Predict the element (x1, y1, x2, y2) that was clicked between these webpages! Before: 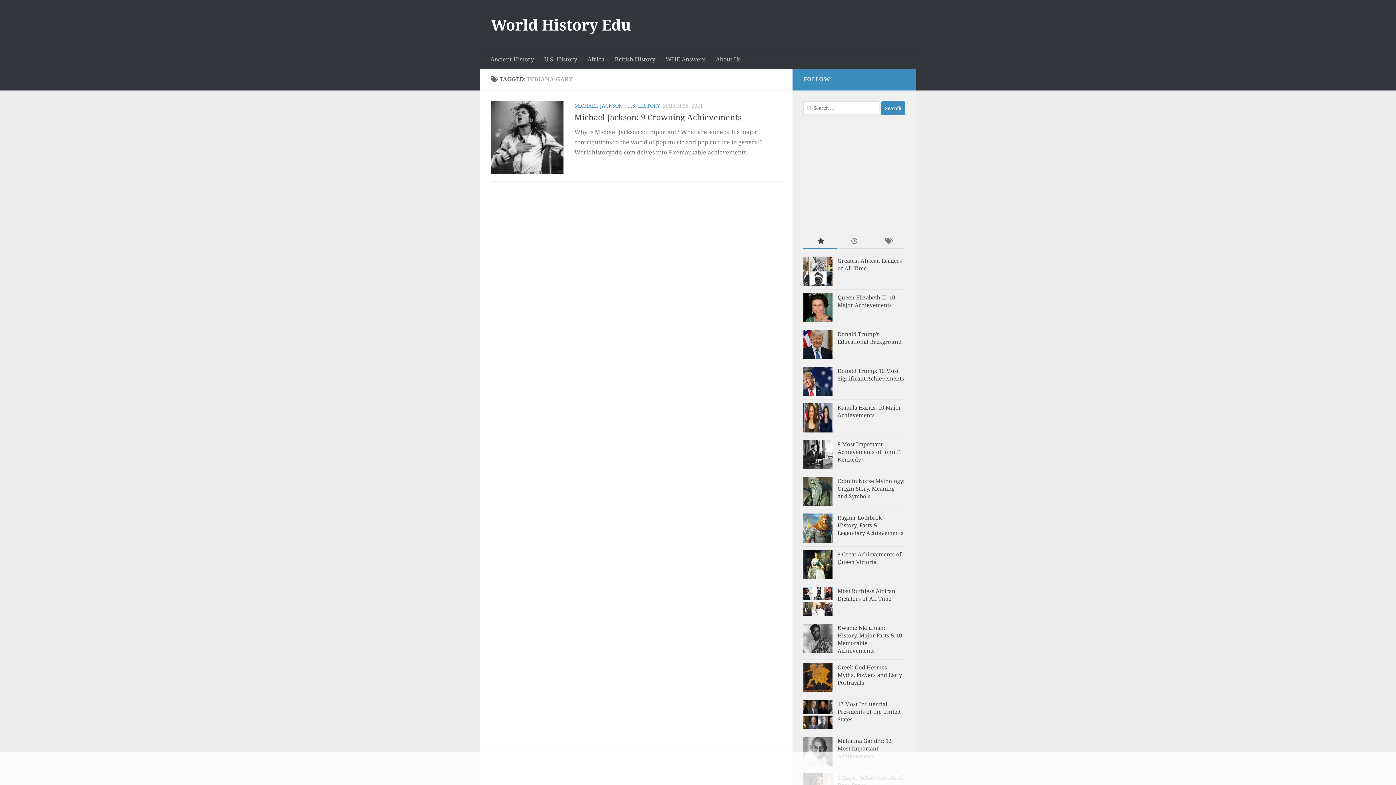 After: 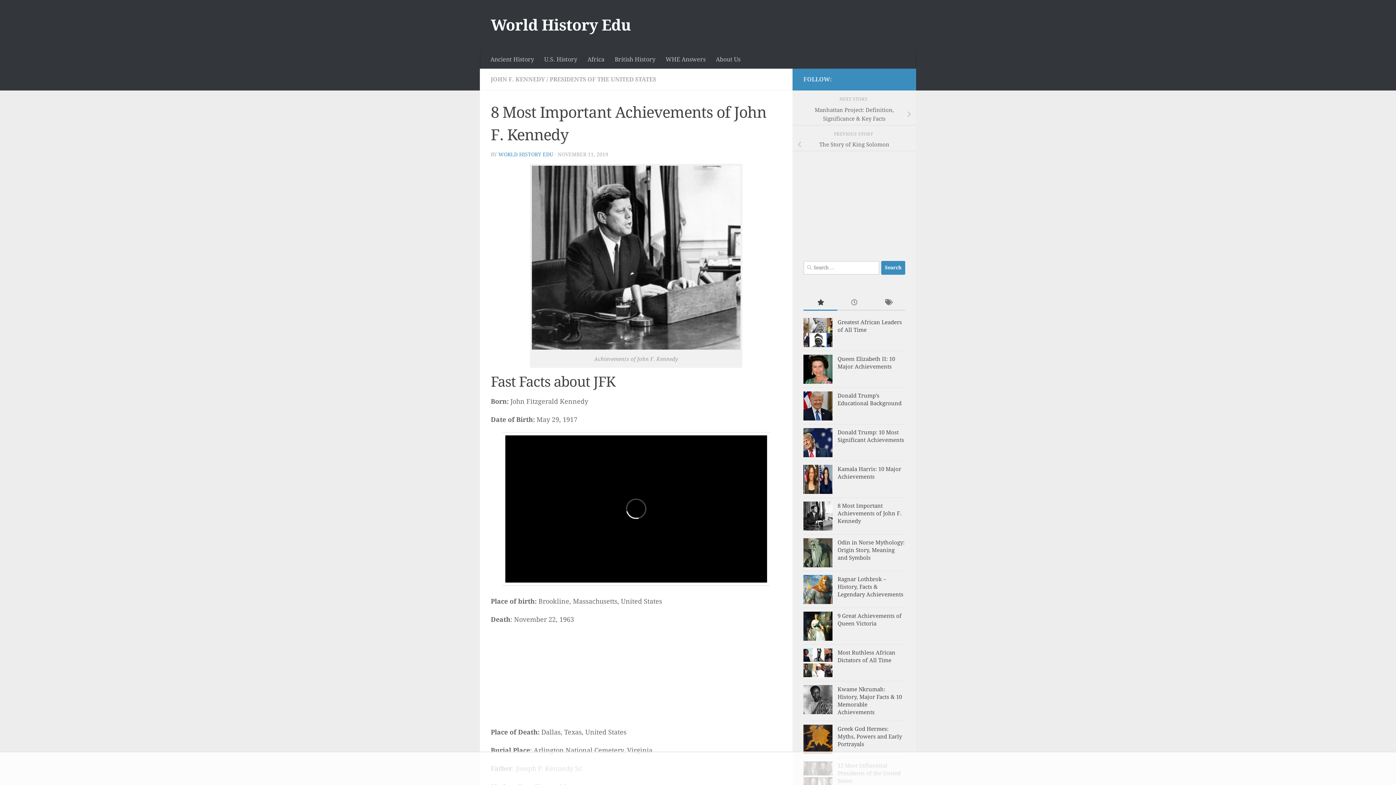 Action: label: 8 Most Important Achievements of John F. Kennedy bbox: (837, 441, 901, 463)